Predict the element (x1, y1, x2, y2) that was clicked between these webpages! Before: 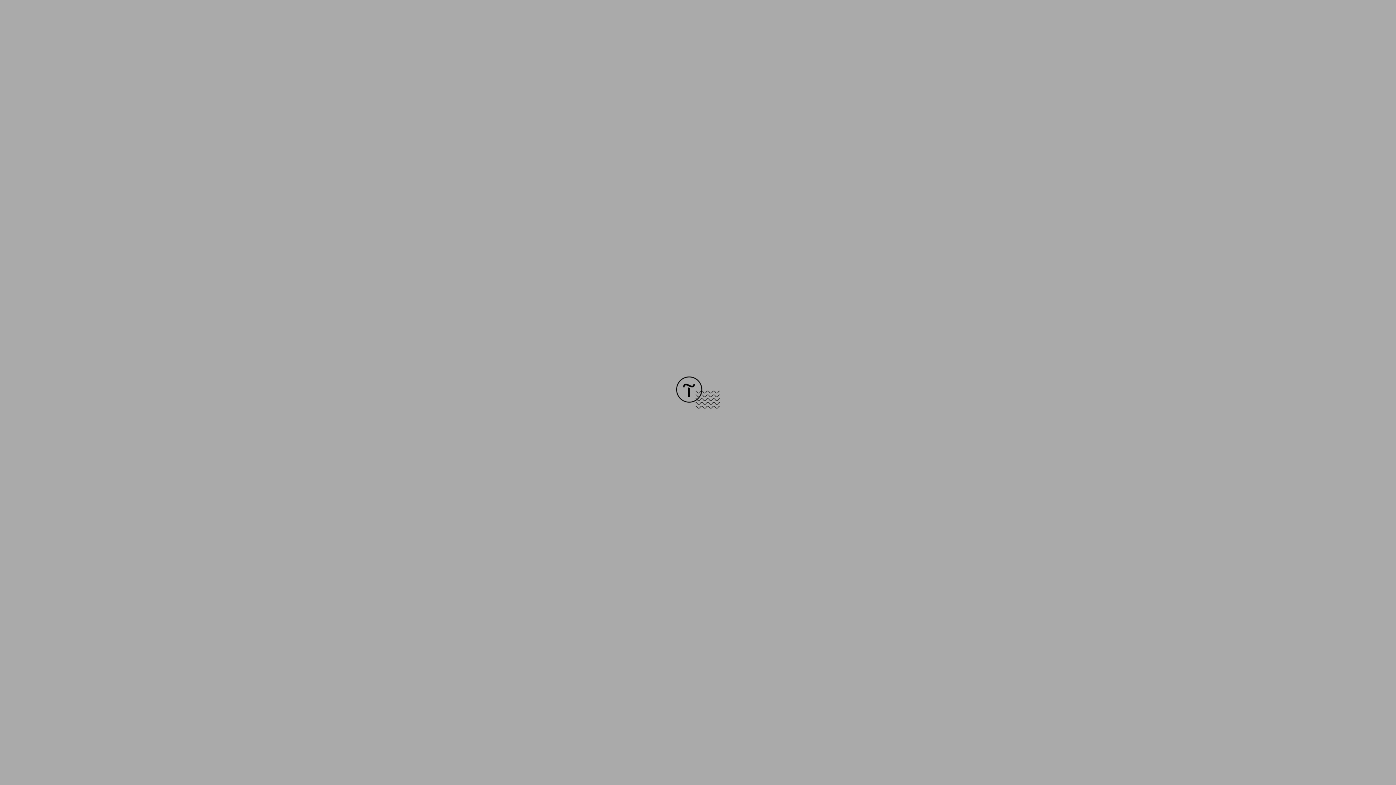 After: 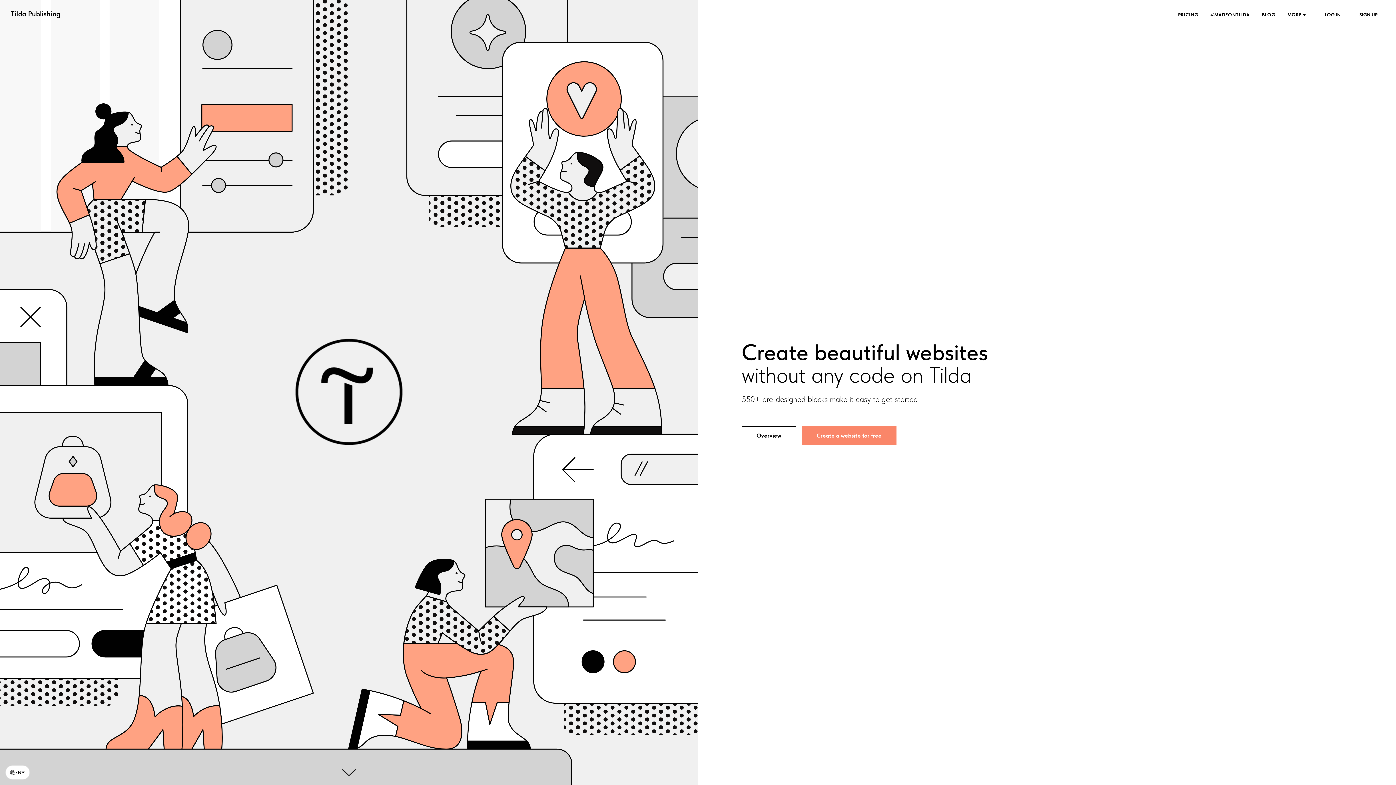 Action: bbox: (676, 403, 720, 409)